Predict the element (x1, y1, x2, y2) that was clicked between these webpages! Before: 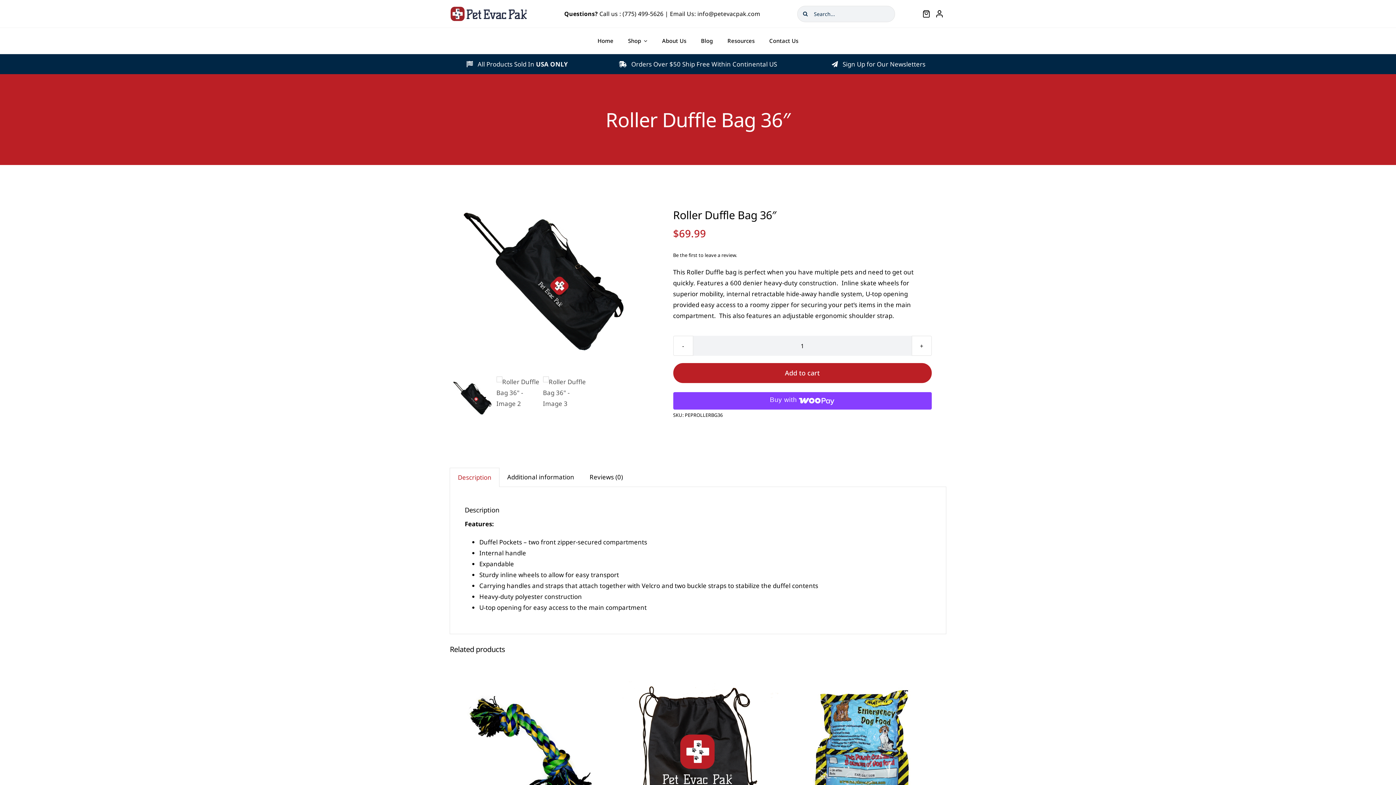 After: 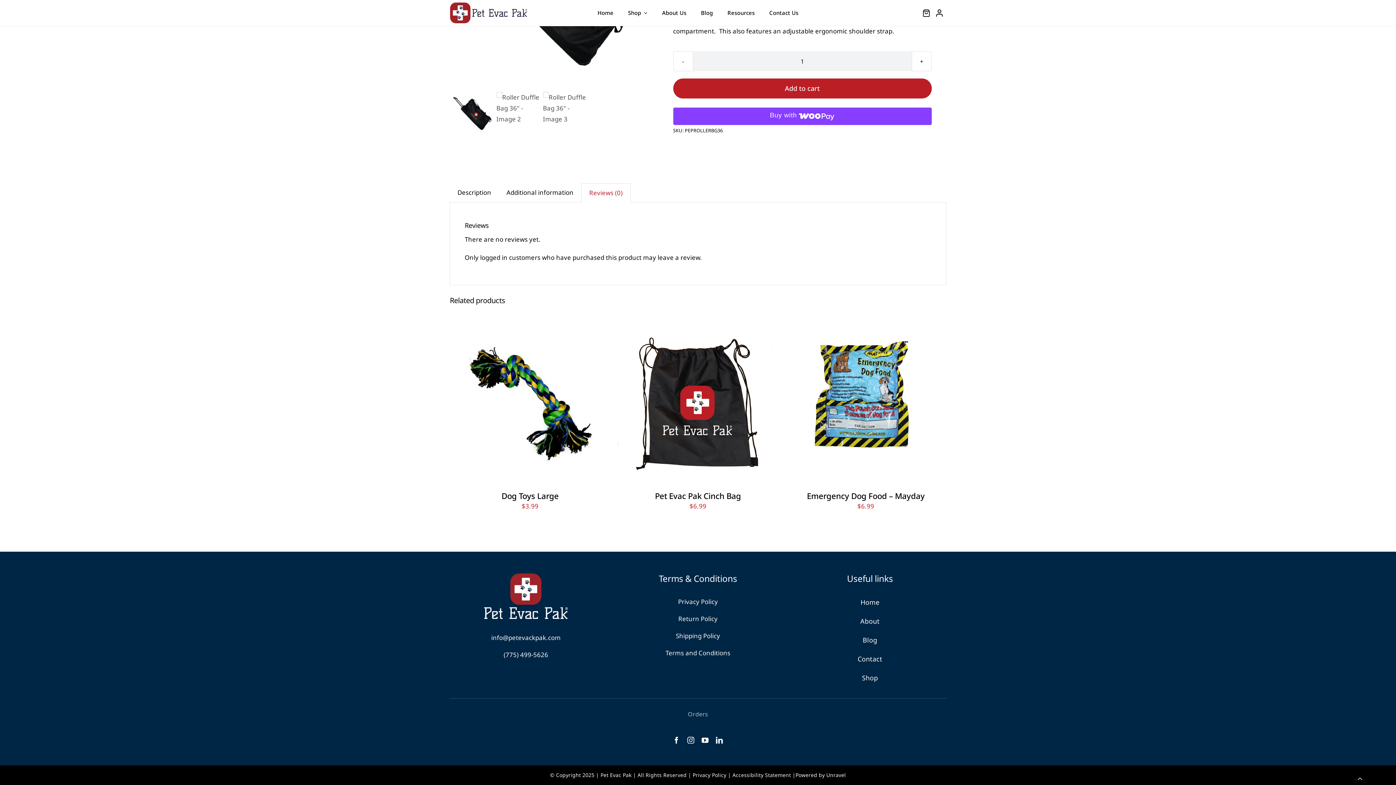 Action: bbox: (673, 251, 737, 259) label: Be the first to leave a review.